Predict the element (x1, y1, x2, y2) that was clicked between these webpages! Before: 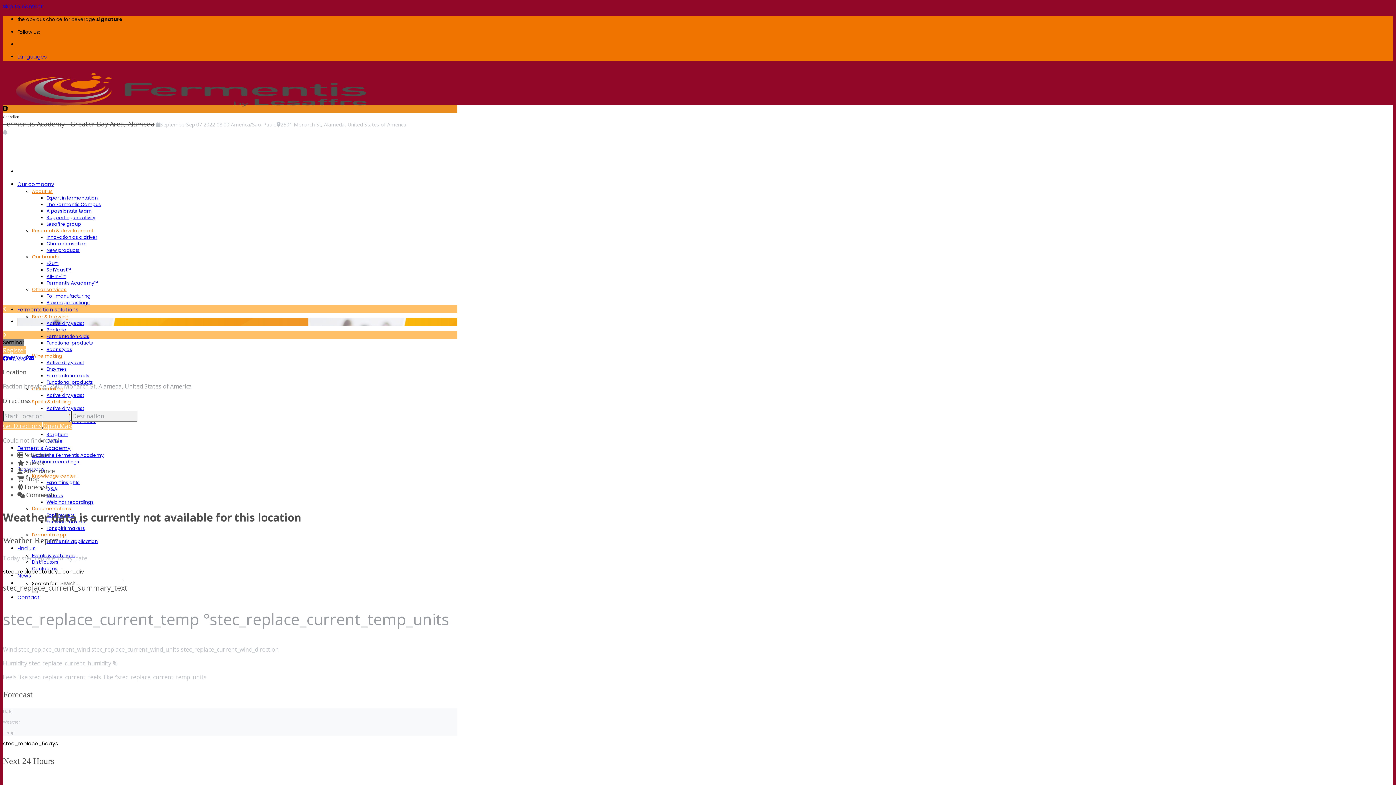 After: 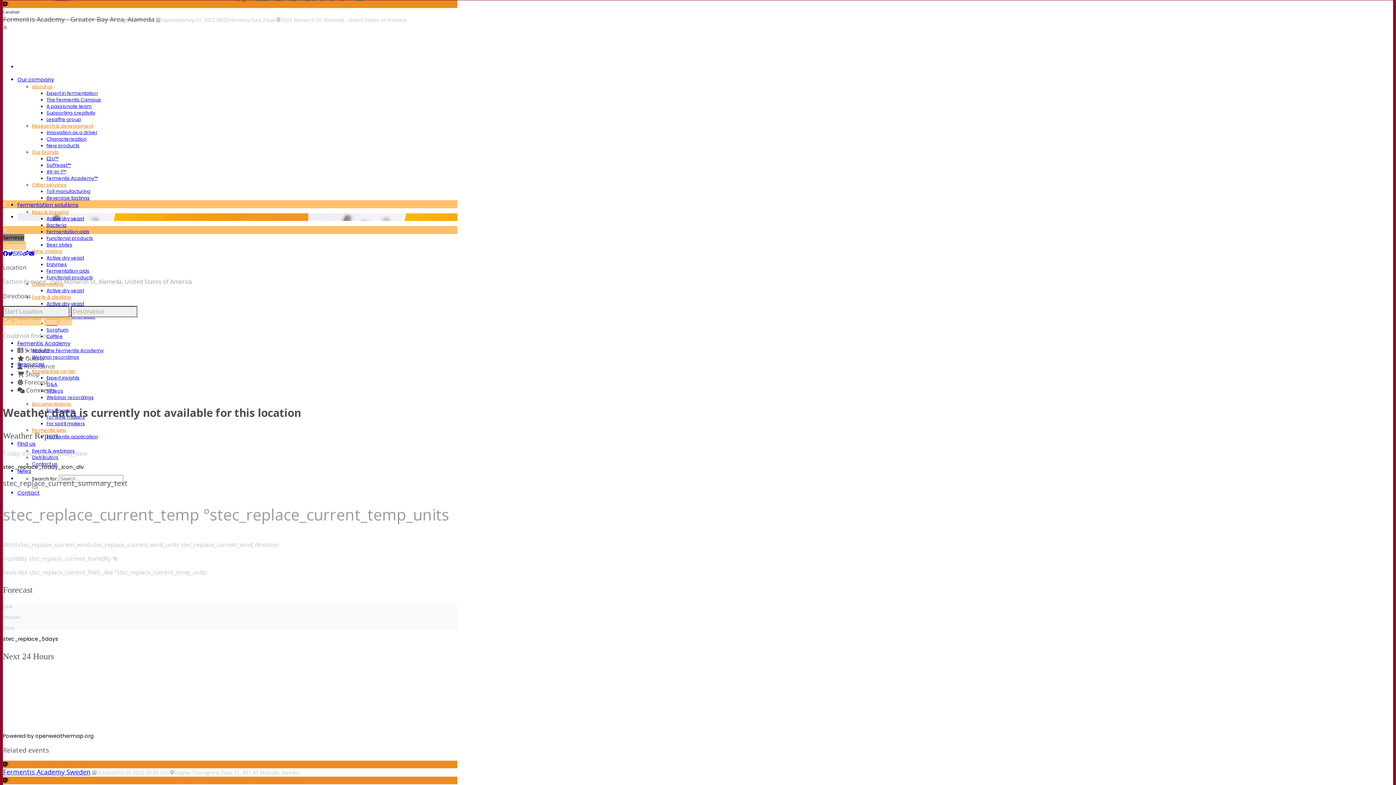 Action: label: Skip to content bbox: (2, 2, 42, 10)